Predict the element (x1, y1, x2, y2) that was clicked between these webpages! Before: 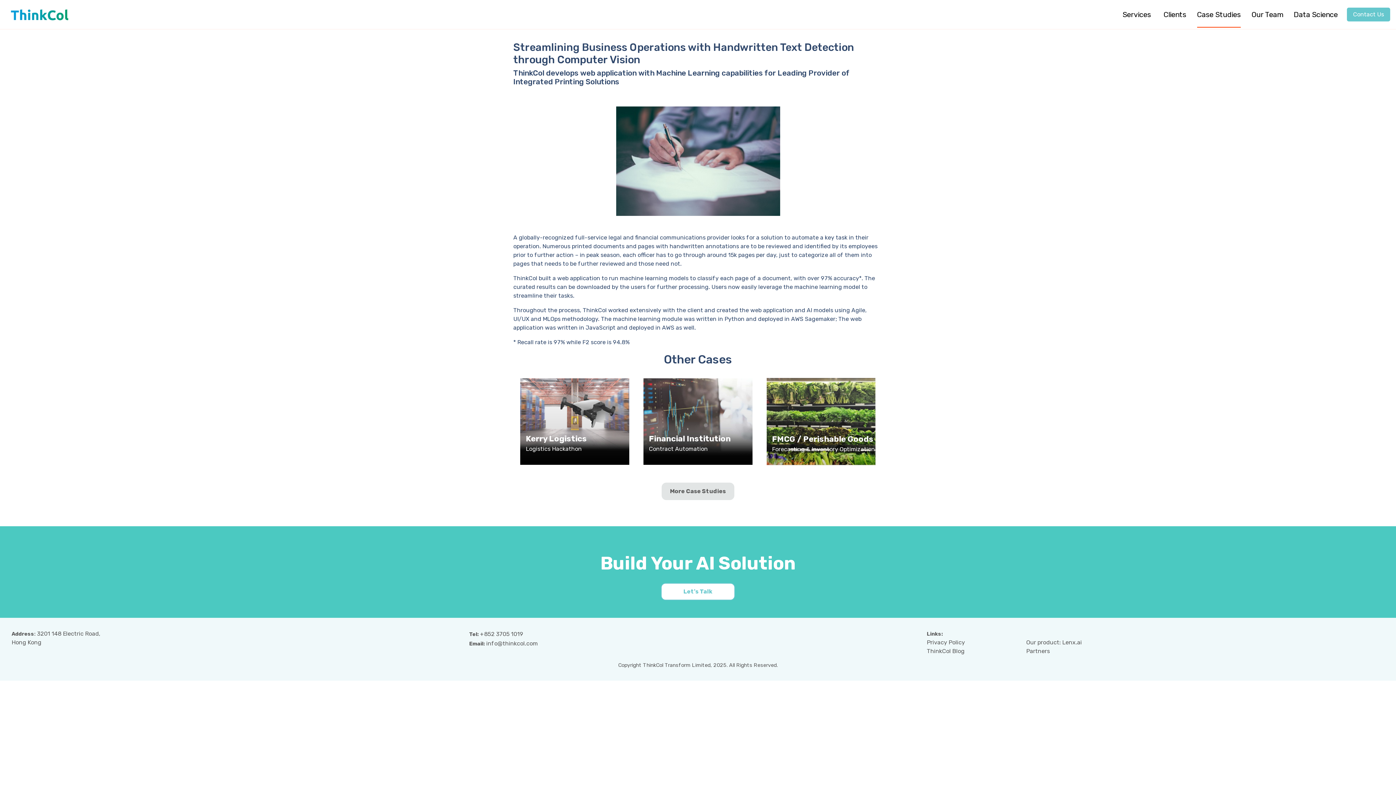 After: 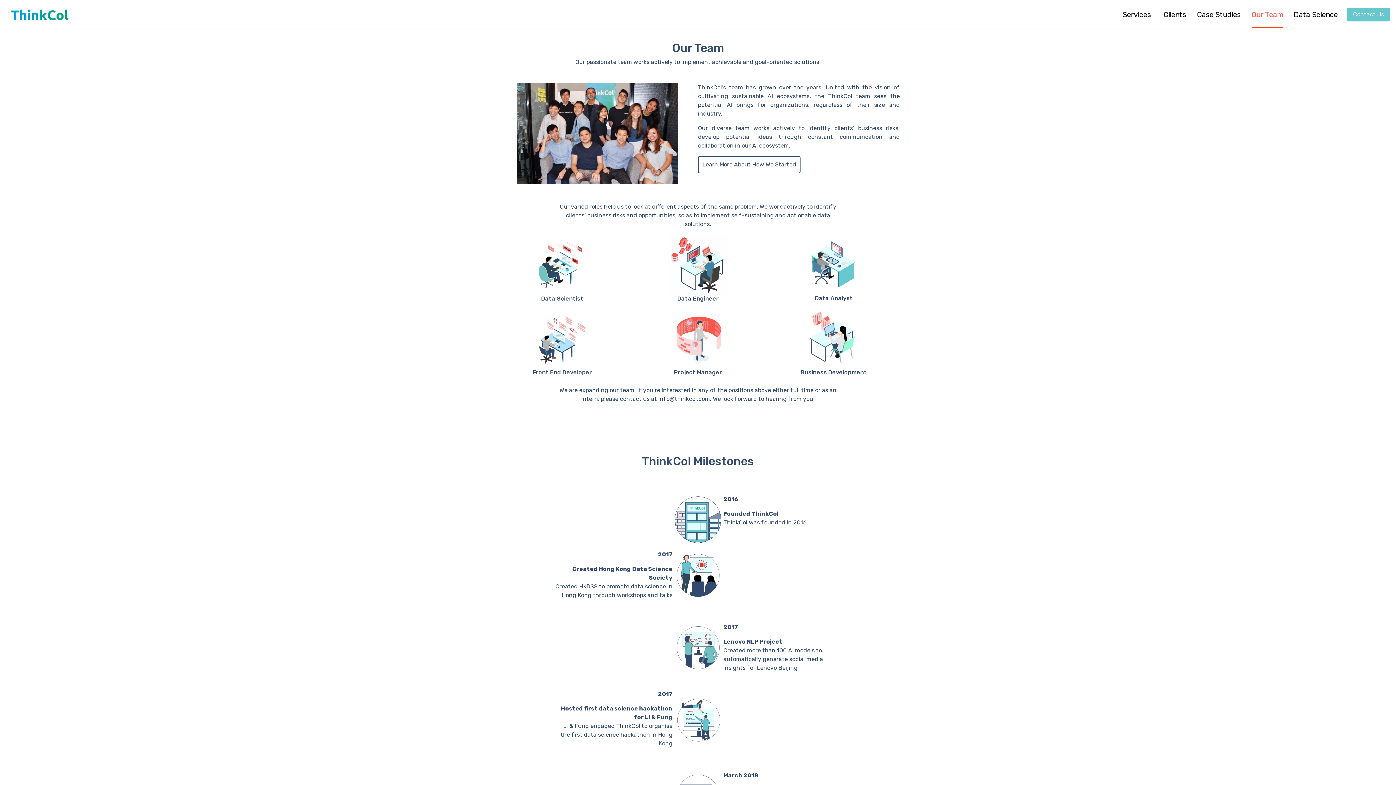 Action: label: Our Team bbox: (1248, 1, 1286, 27)